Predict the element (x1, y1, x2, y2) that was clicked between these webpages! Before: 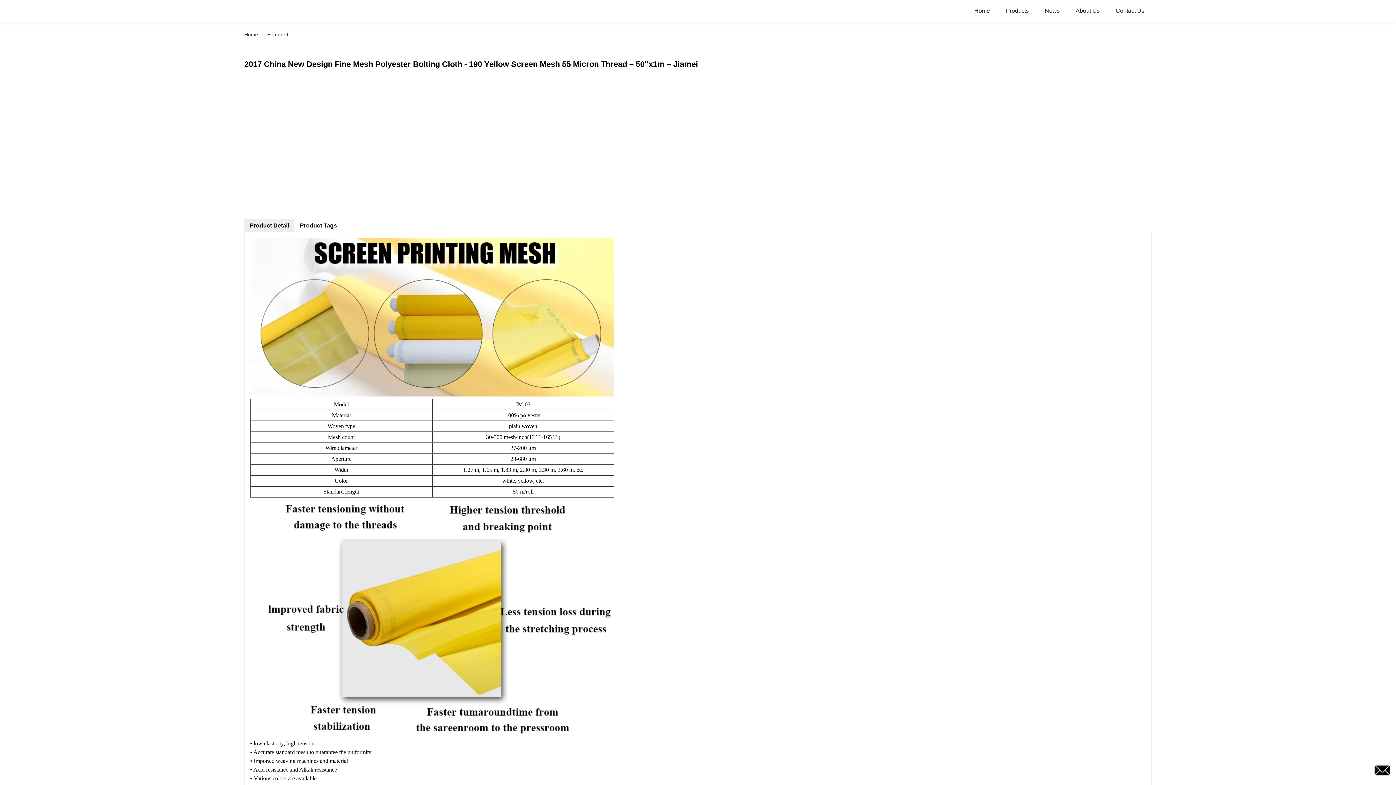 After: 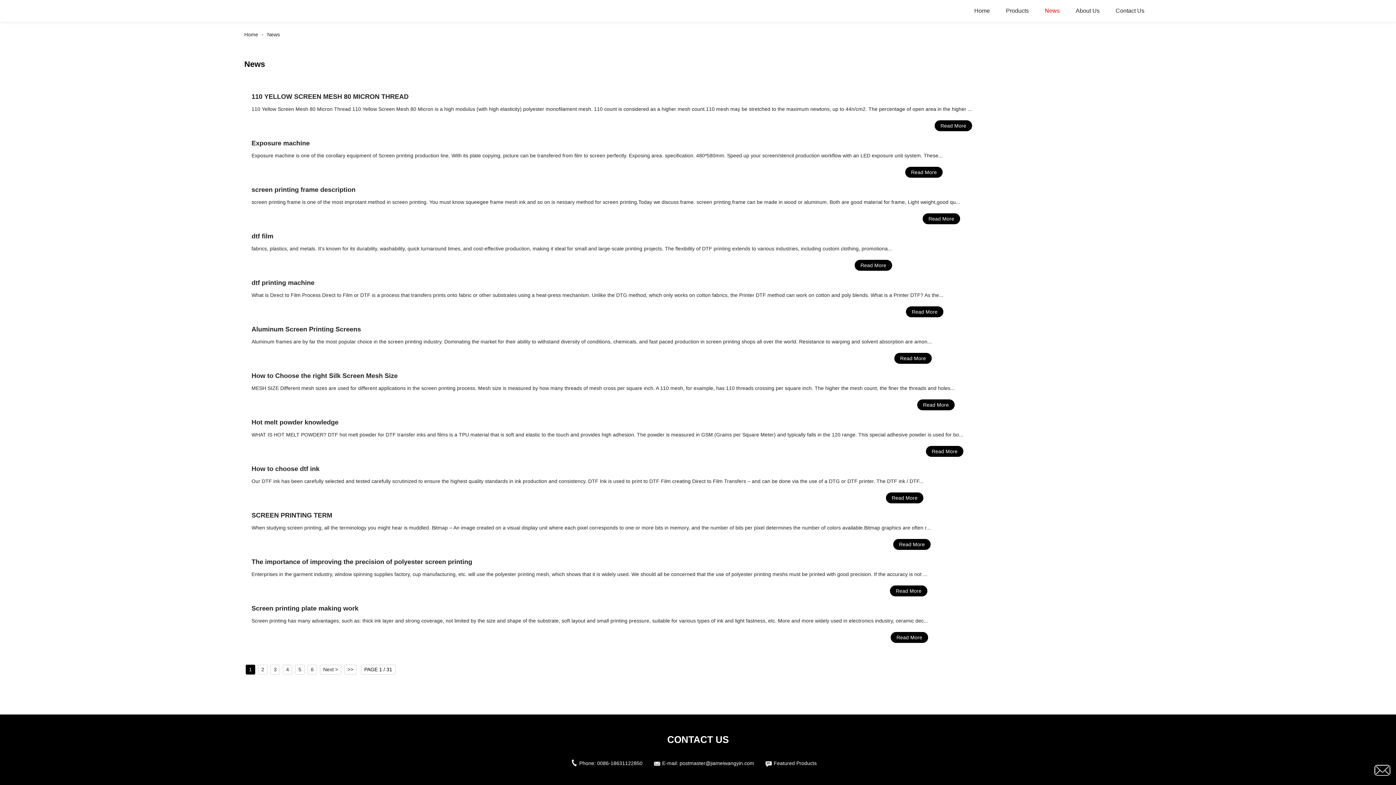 Action: bbox: (1037, 0, 1067, 21) label: News